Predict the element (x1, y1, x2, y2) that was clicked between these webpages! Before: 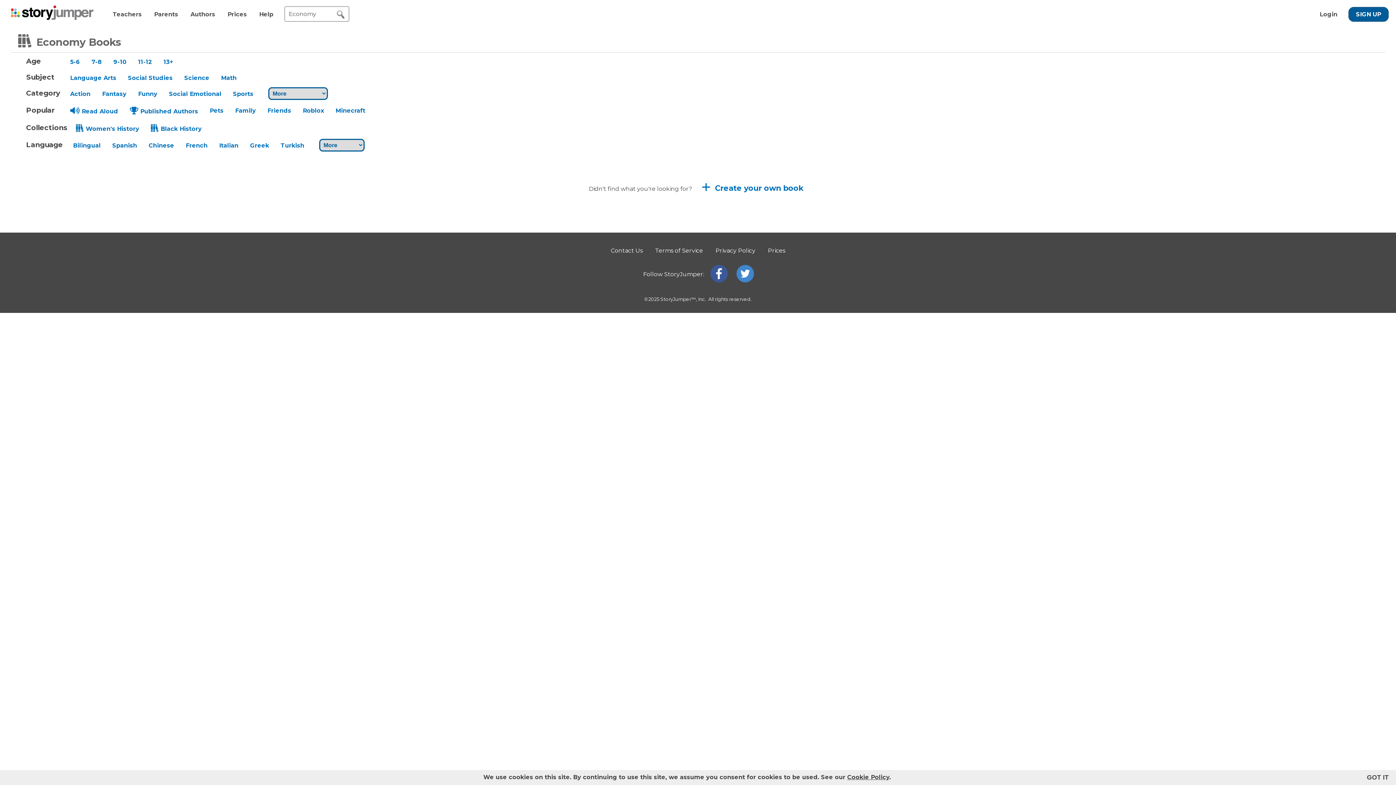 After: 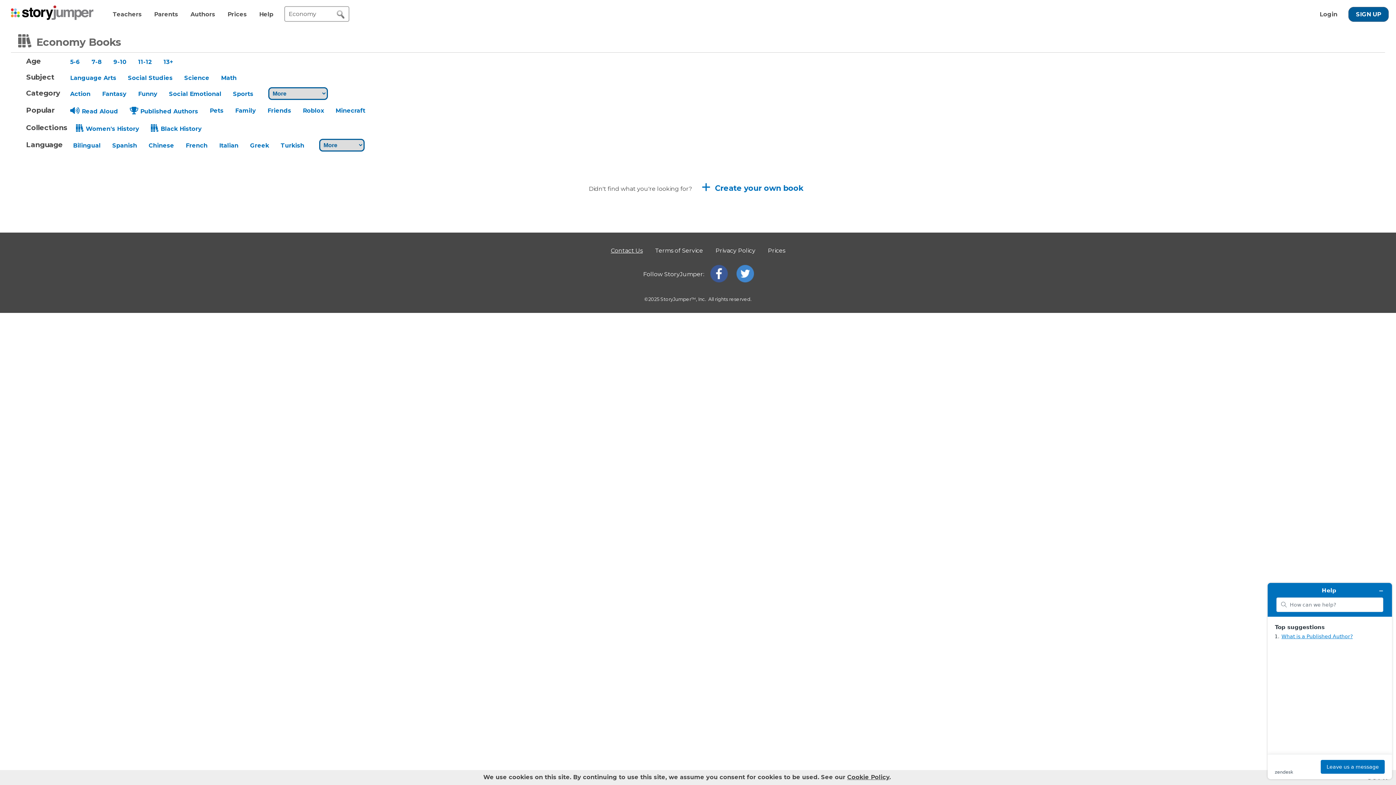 Action: bbox: (610, 247, 642, 254) label: Contact Us